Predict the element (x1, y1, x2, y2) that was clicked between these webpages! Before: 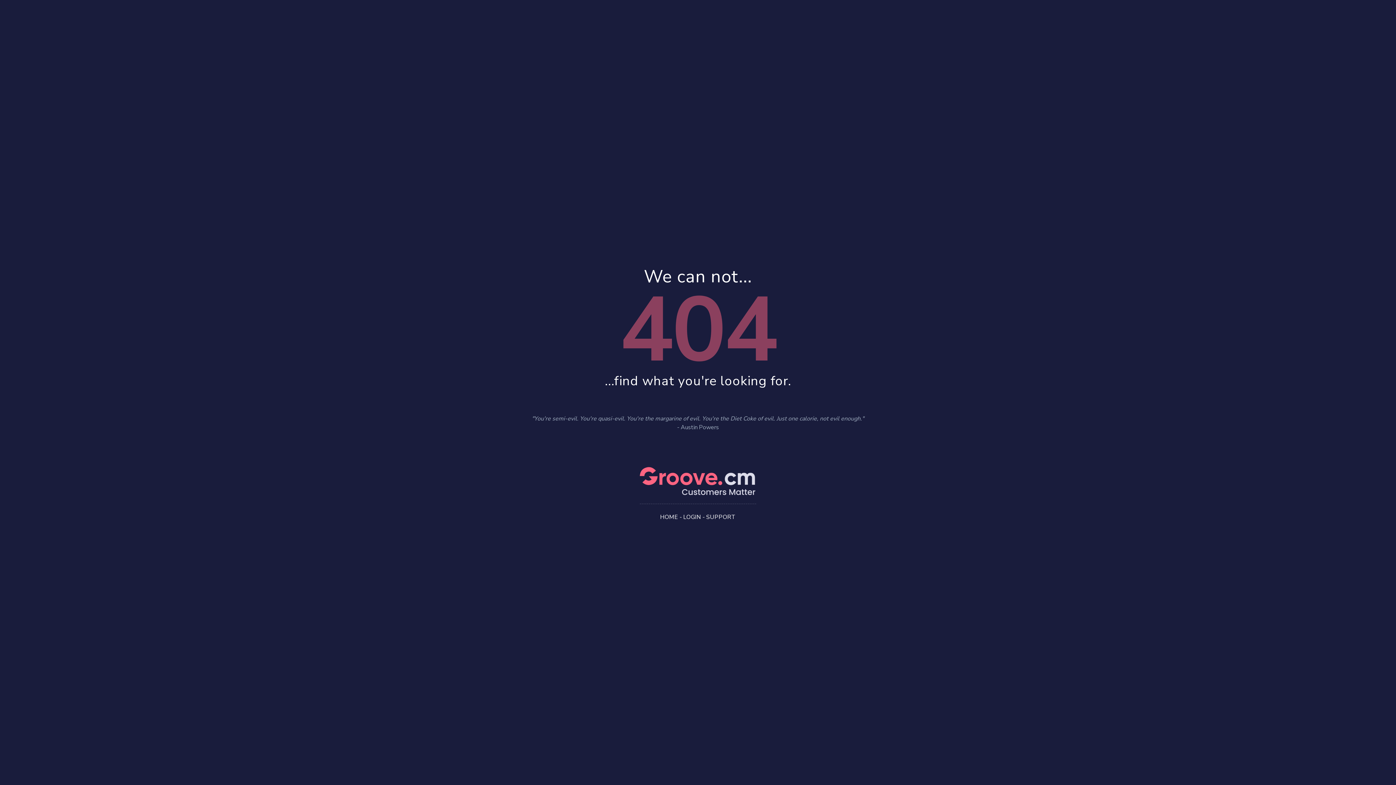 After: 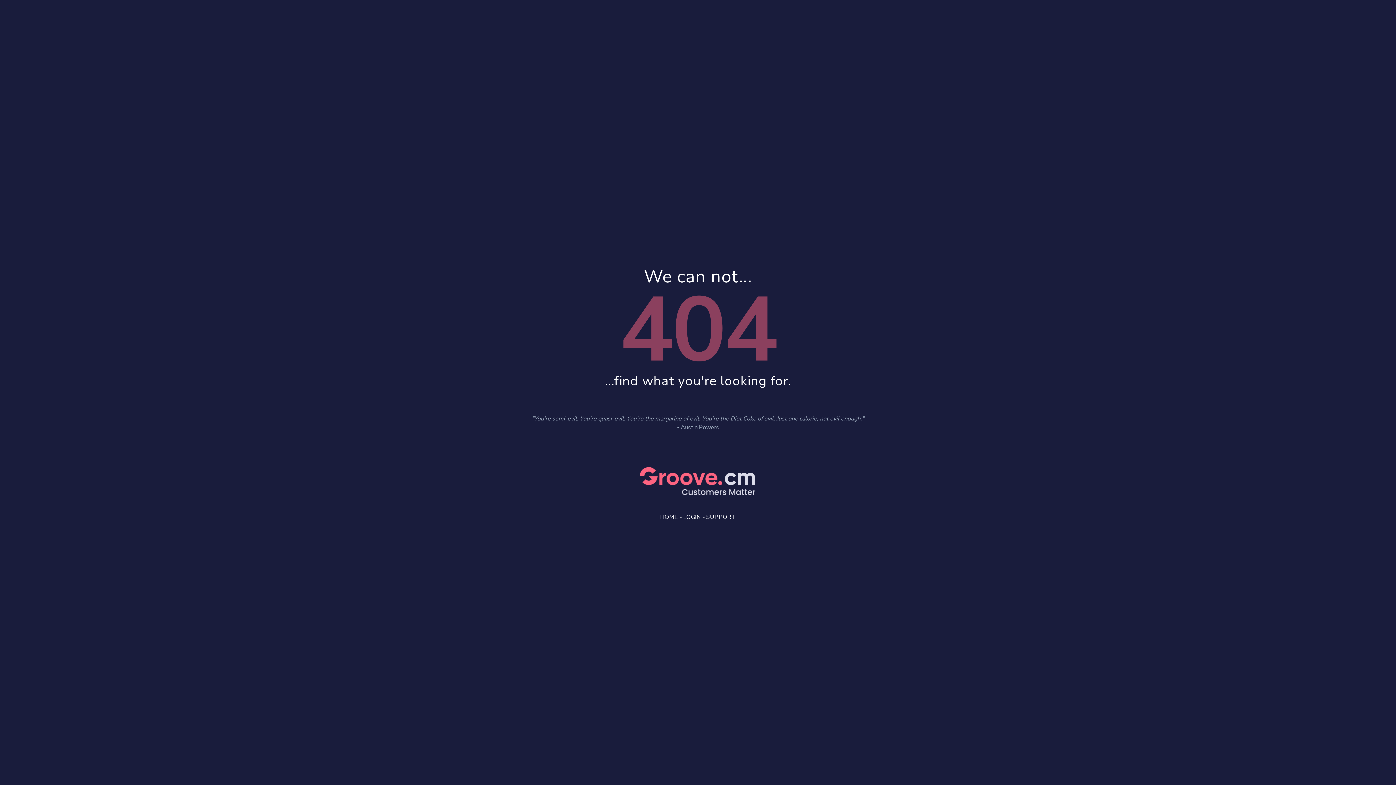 Action: bbox: (706, 513, 736, 521) label: SUPPORT